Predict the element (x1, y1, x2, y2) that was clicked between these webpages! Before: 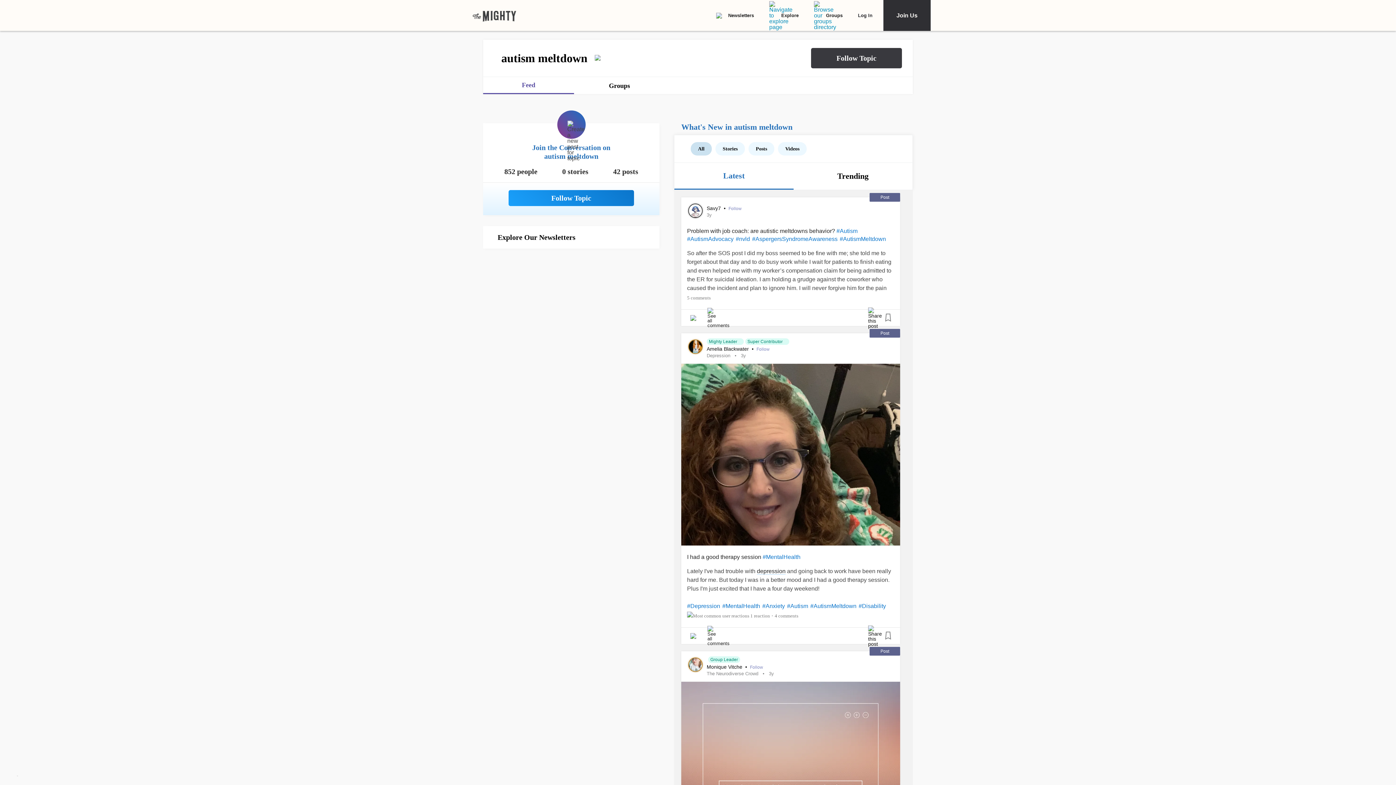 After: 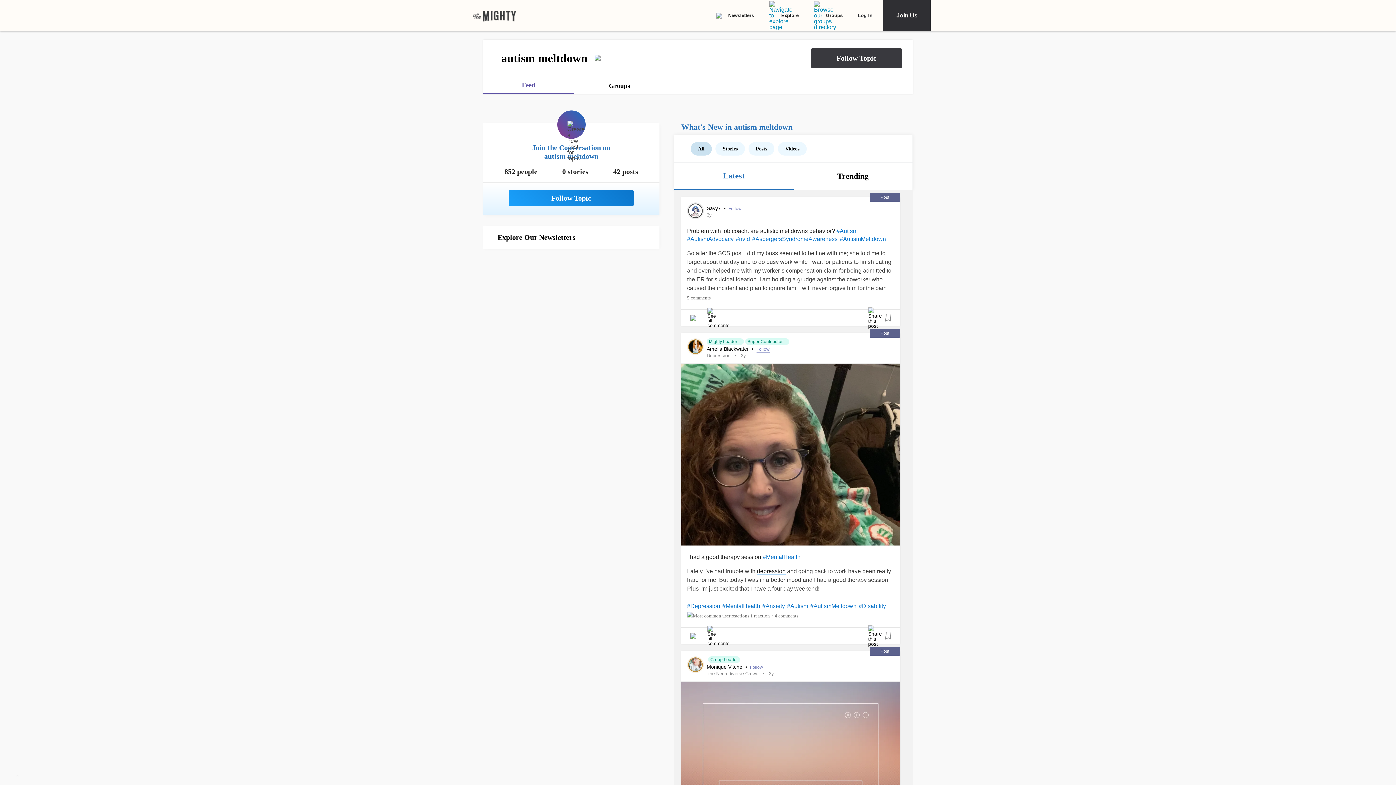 Action: bbox: (756, 346, 769, 352) label: Follow